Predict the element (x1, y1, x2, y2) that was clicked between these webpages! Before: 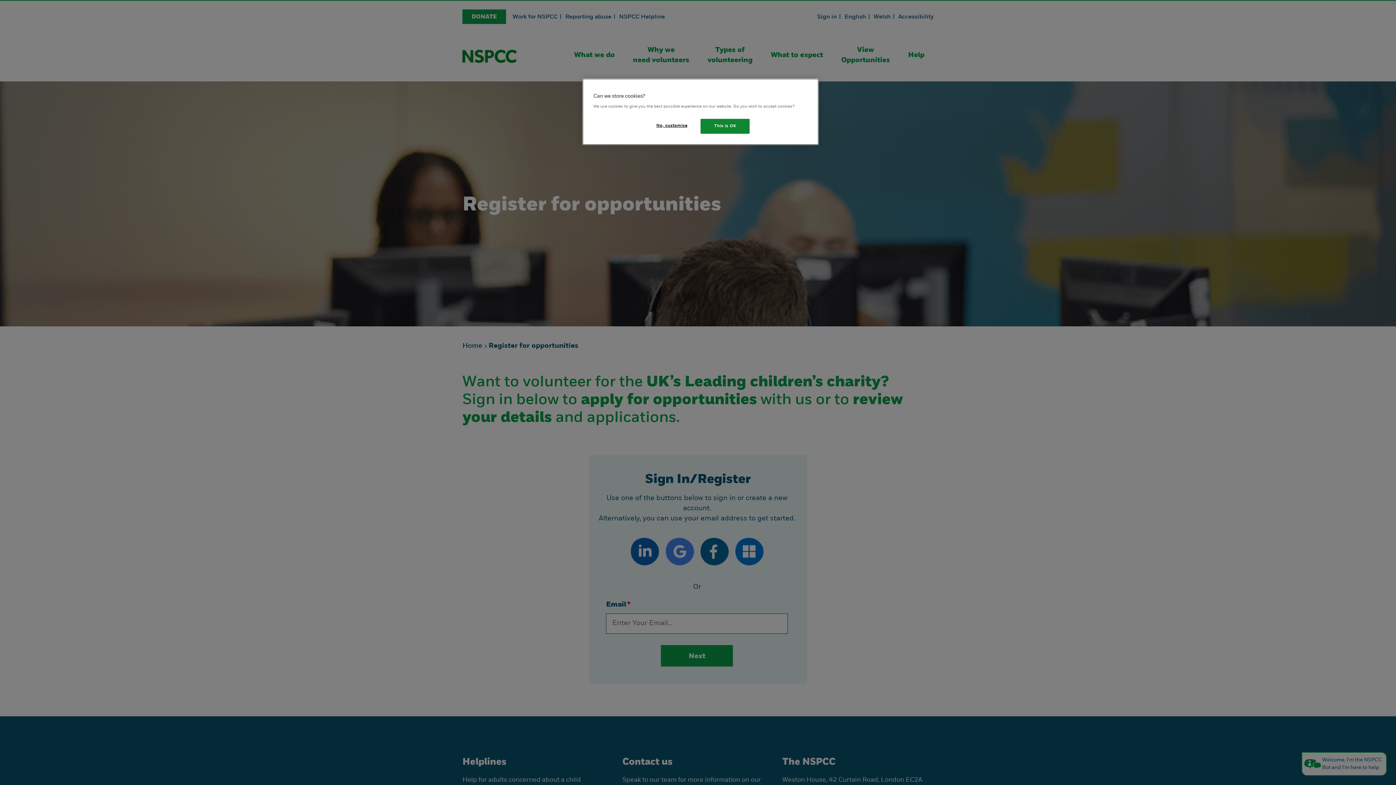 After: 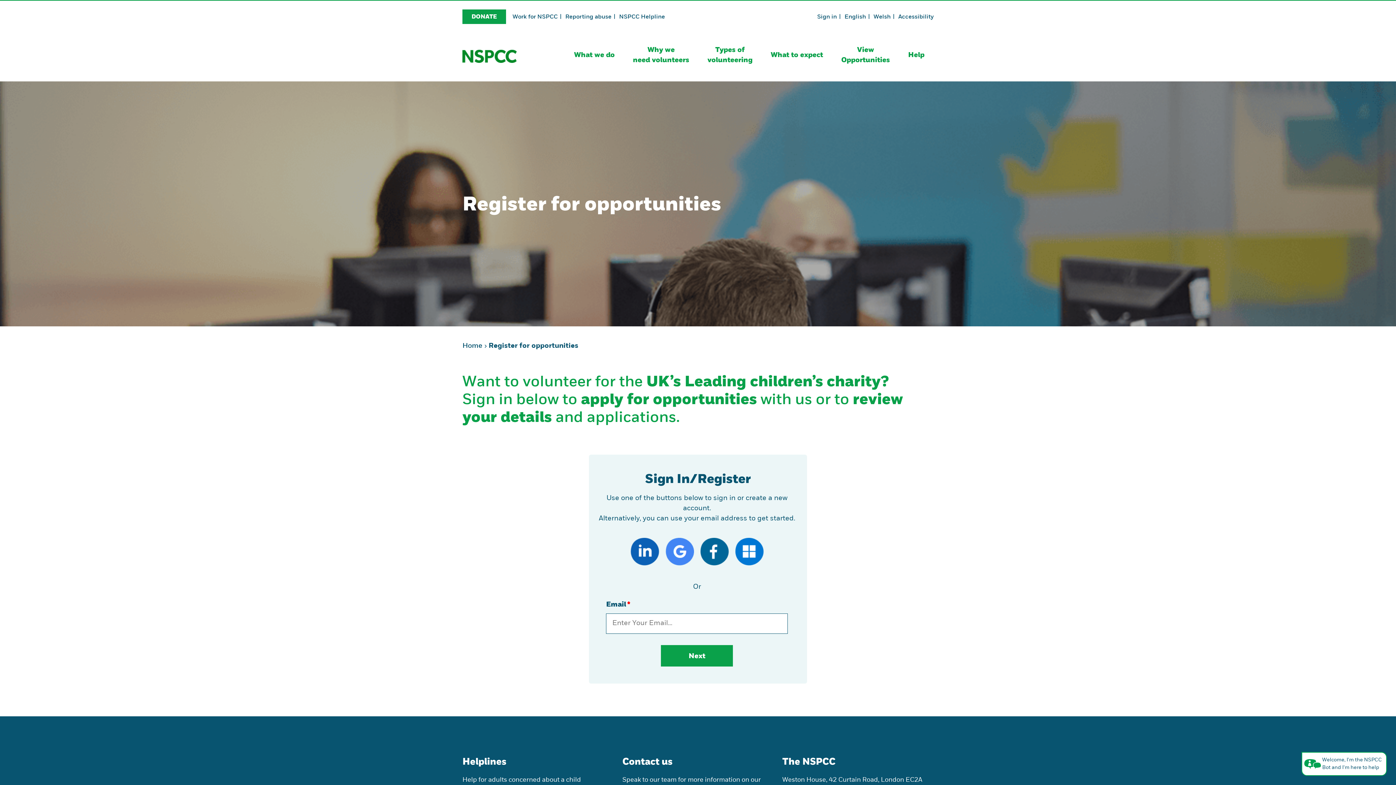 Action: label: This is OK bbox: (700, 118, 749, 133)